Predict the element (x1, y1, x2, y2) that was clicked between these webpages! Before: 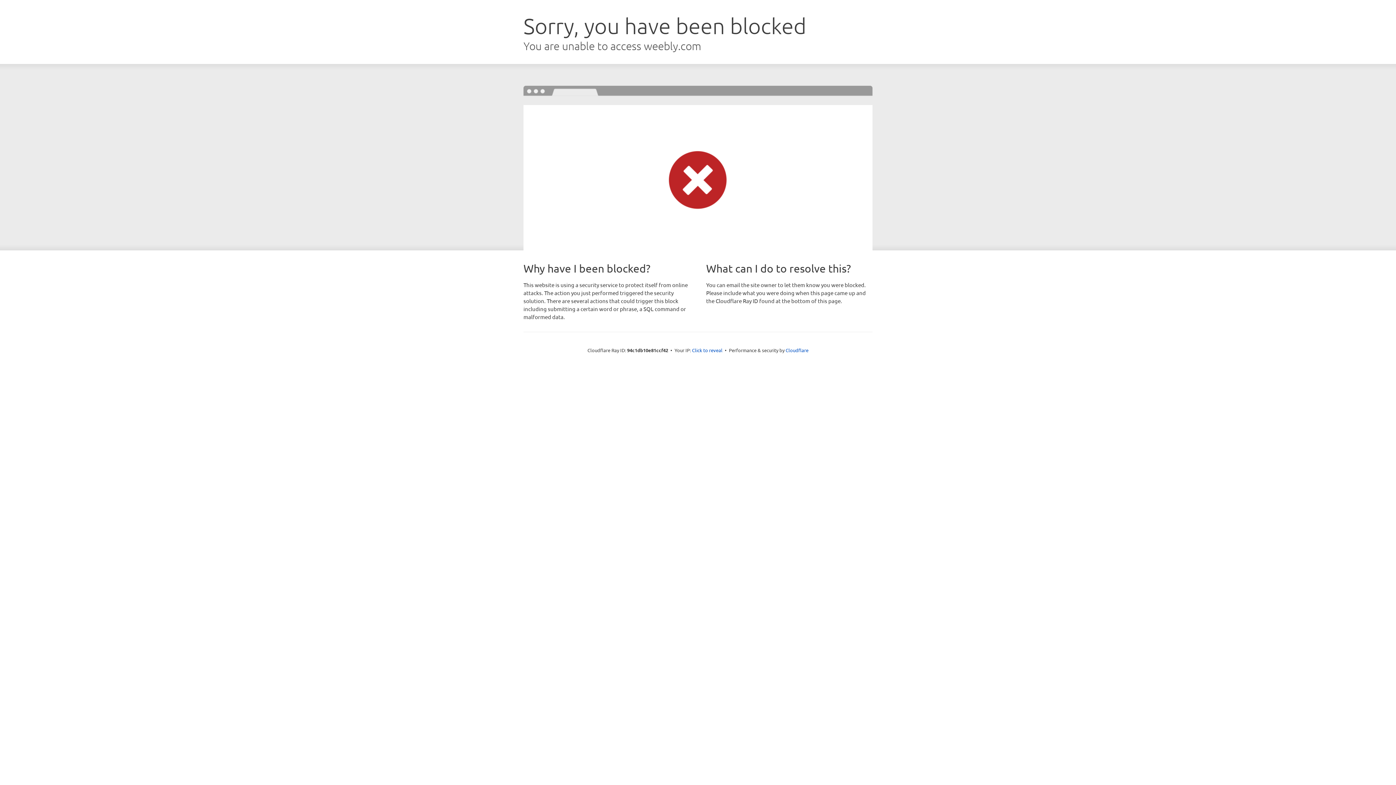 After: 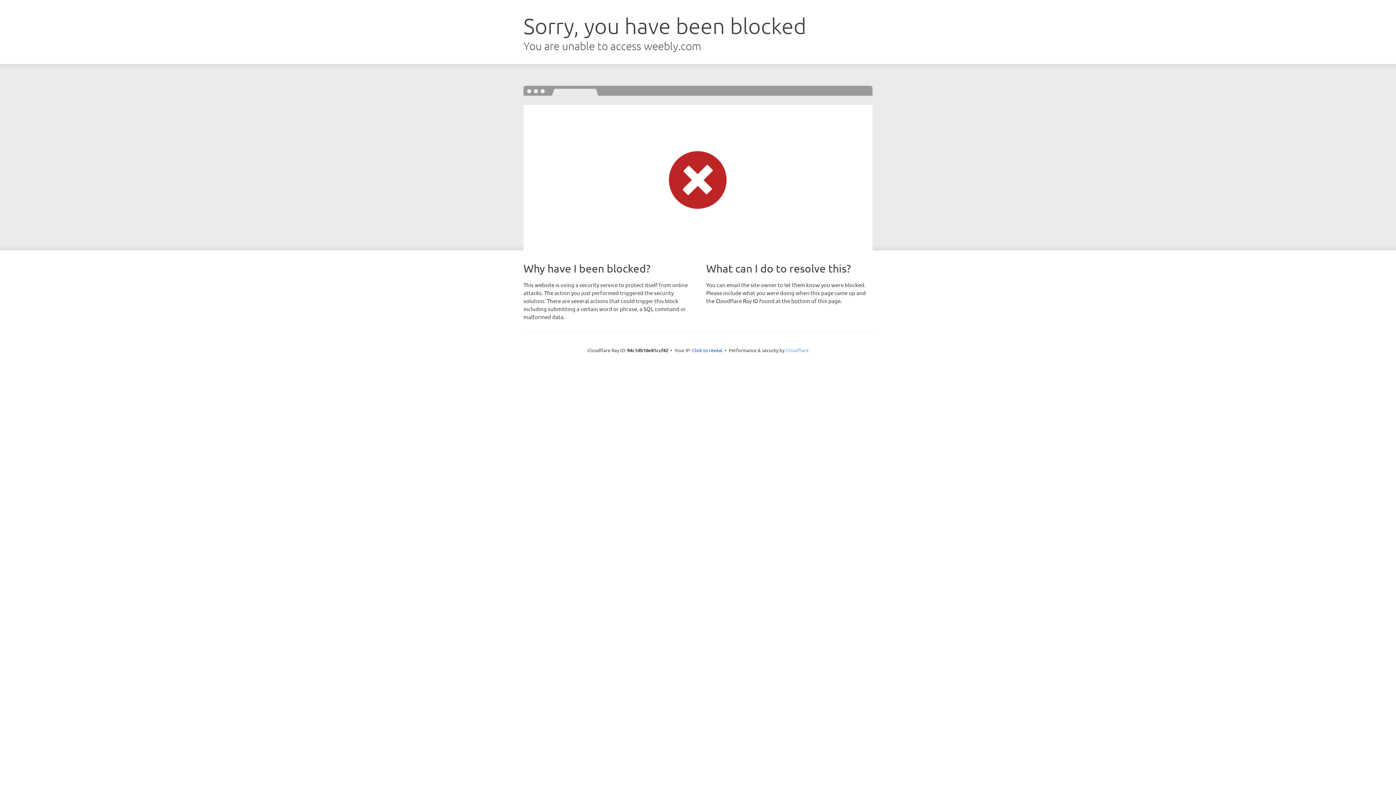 Action: bbox: (785, 347, 808, 353) label: Cloudflare